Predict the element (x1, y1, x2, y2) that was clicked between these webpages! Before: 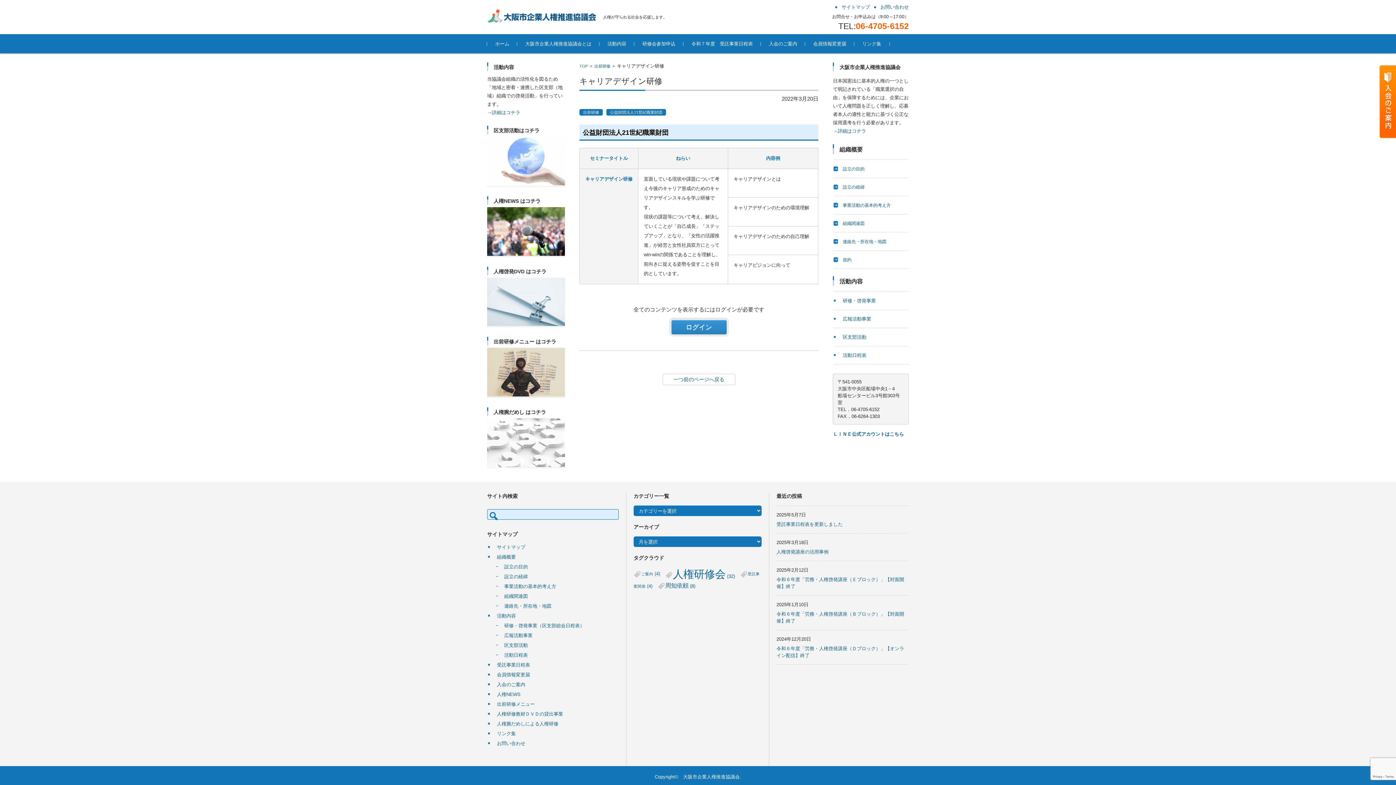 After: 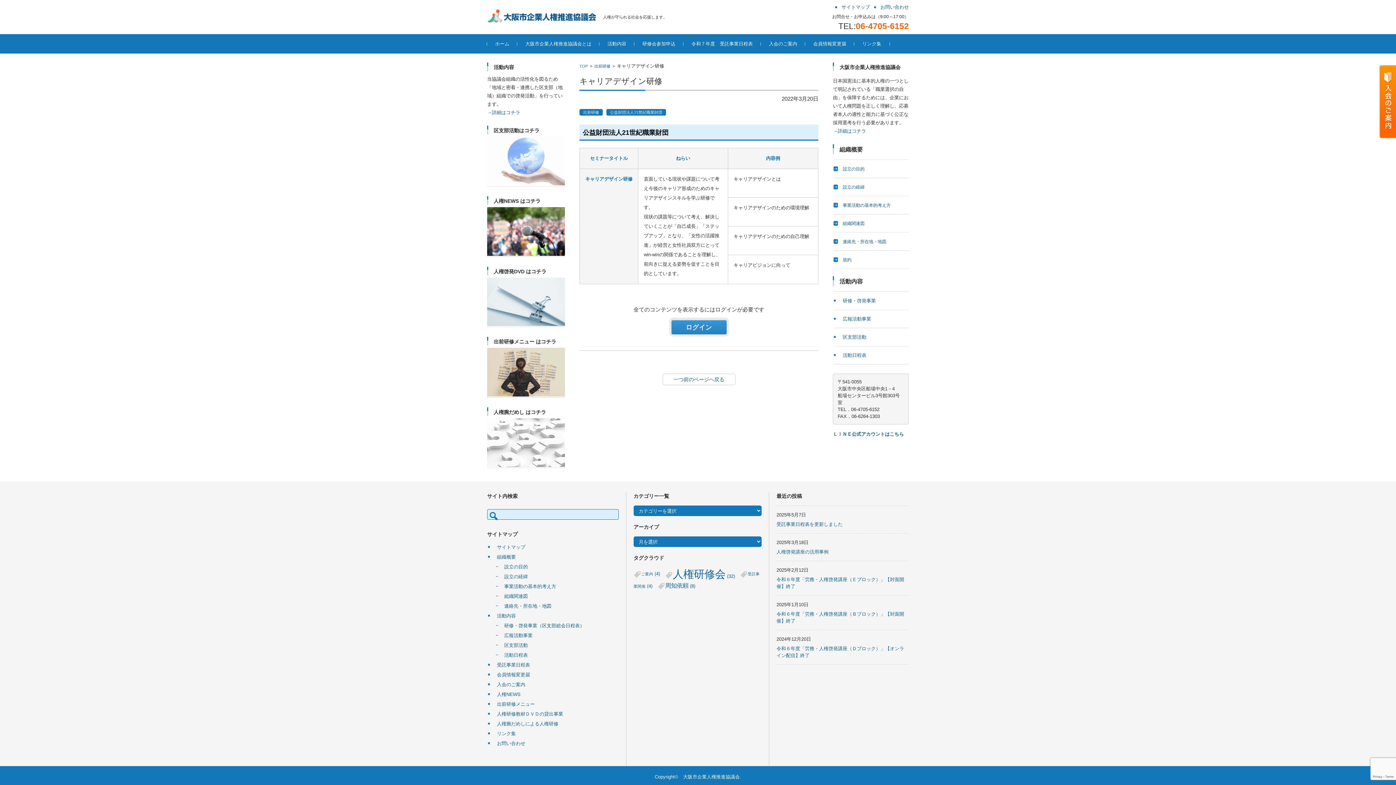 Action: label: 2022年3月20日 bbox: (781, 95, 818, 101)